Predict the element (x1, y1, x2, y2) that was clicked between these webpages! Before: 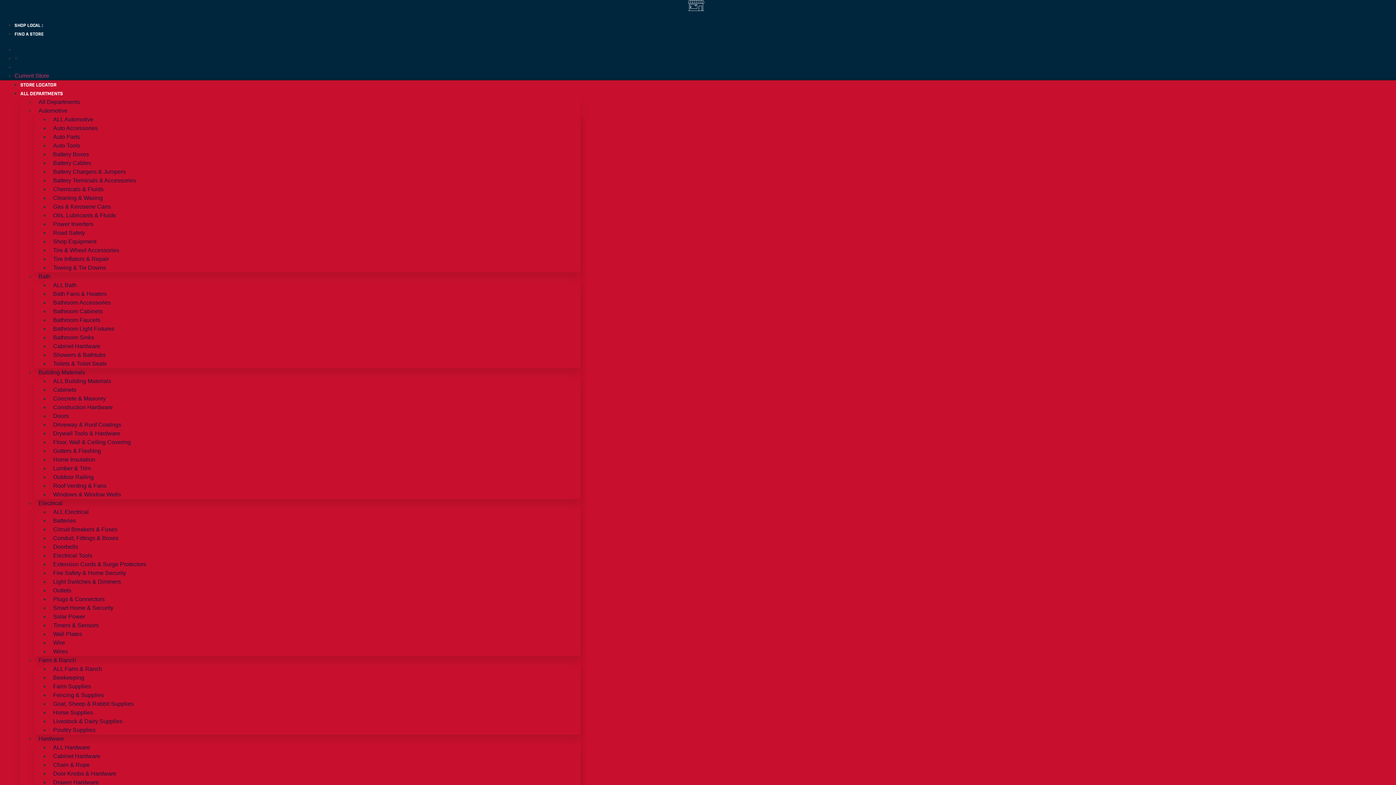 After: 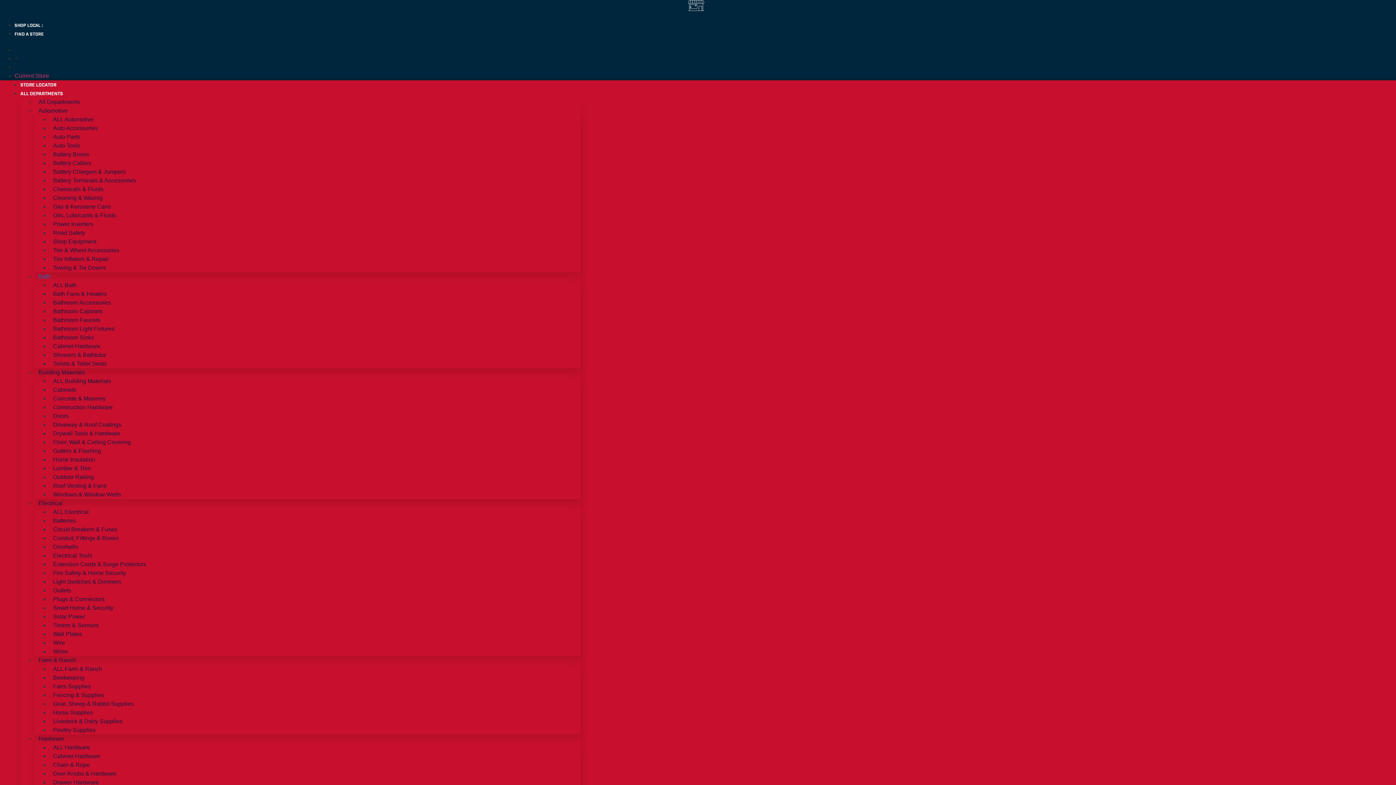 Action: bbox: (34, 266, 54, 286) label: Bath